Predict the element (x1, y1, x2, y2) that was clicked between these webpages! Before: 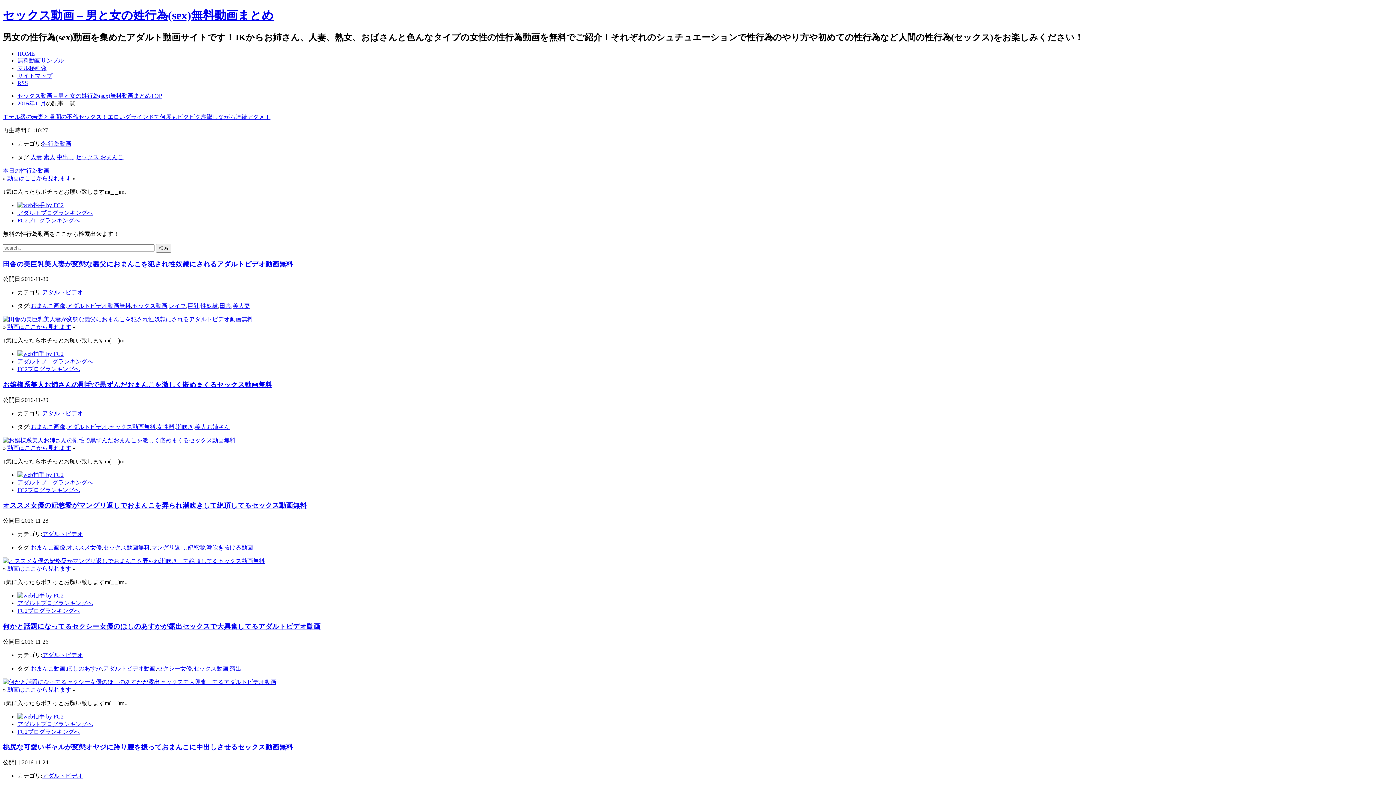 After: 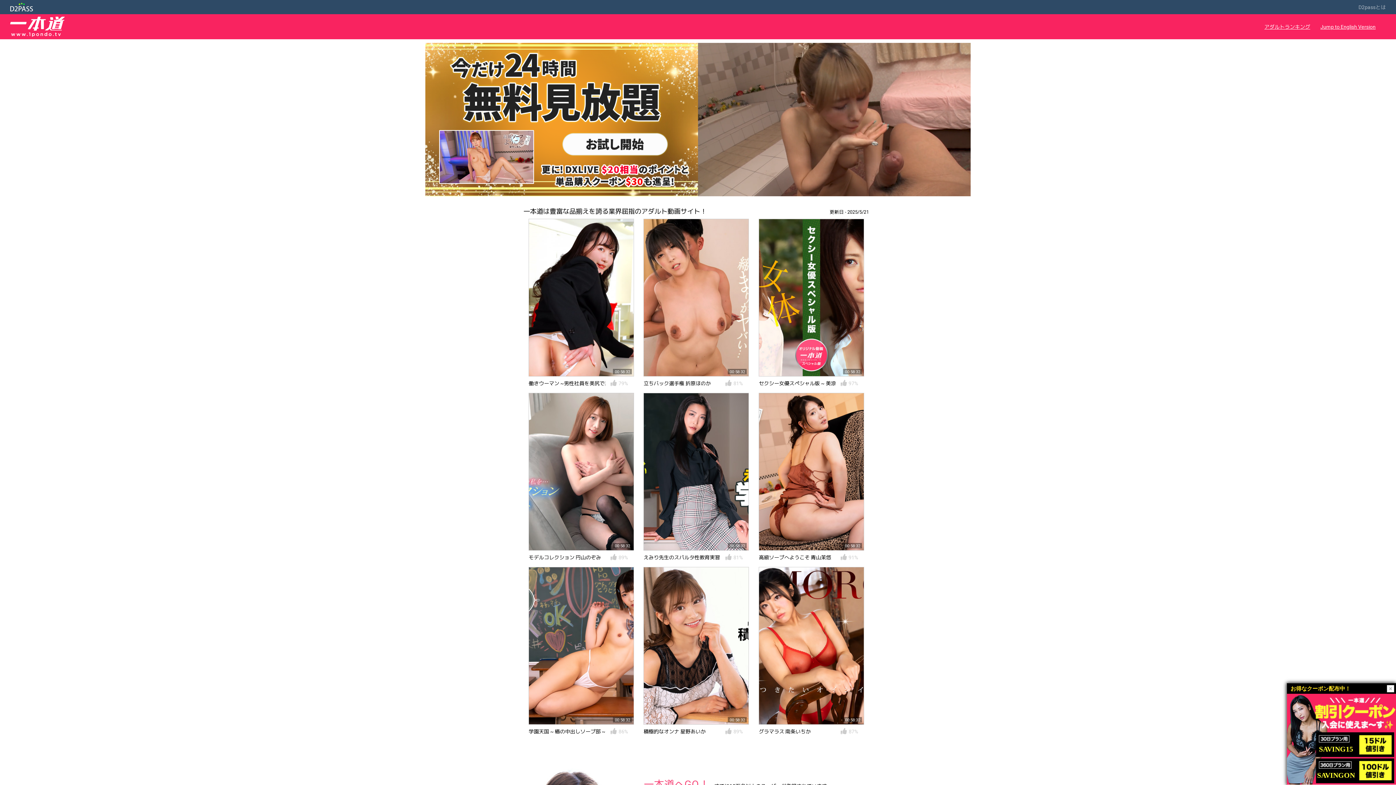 Action: bbox: (17, 57, 64, 63) label: 無料動画サンプル